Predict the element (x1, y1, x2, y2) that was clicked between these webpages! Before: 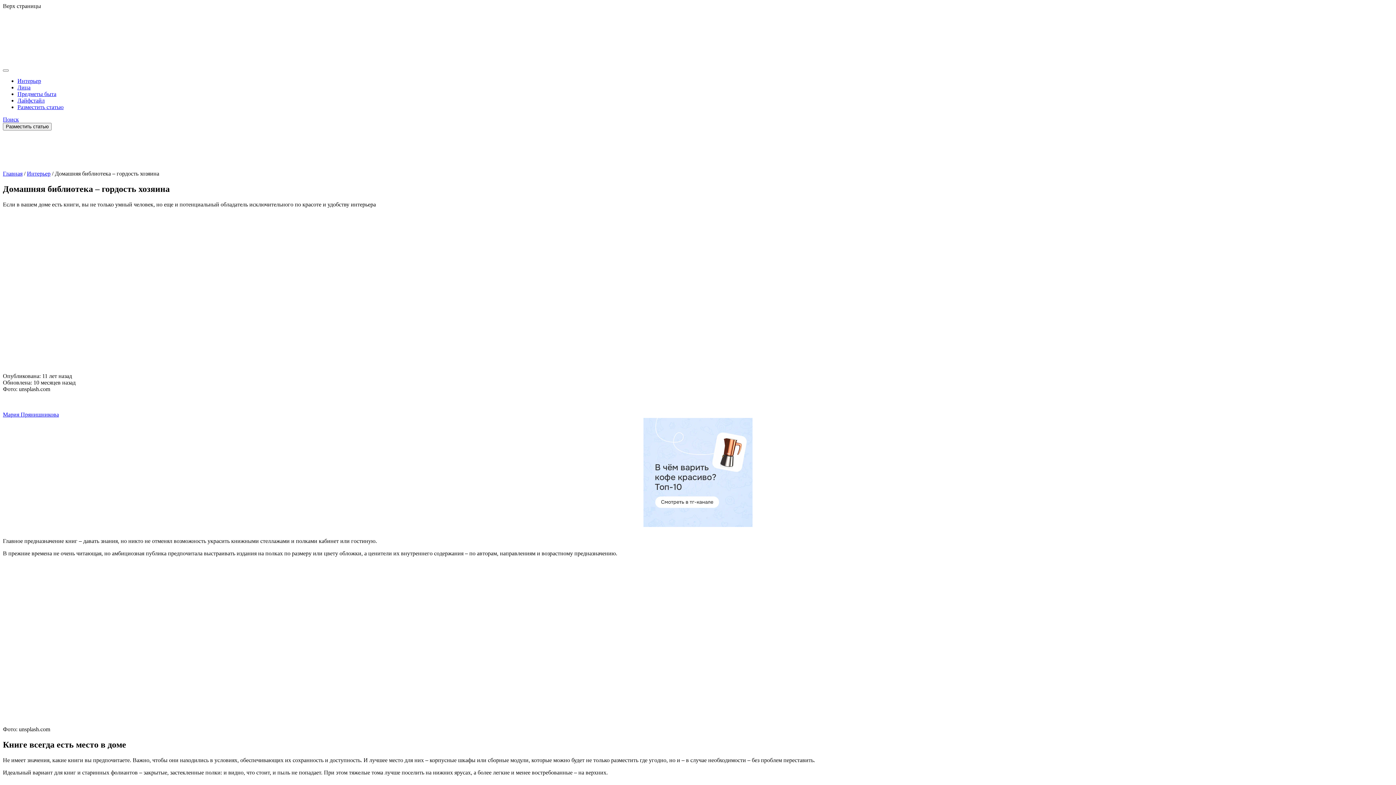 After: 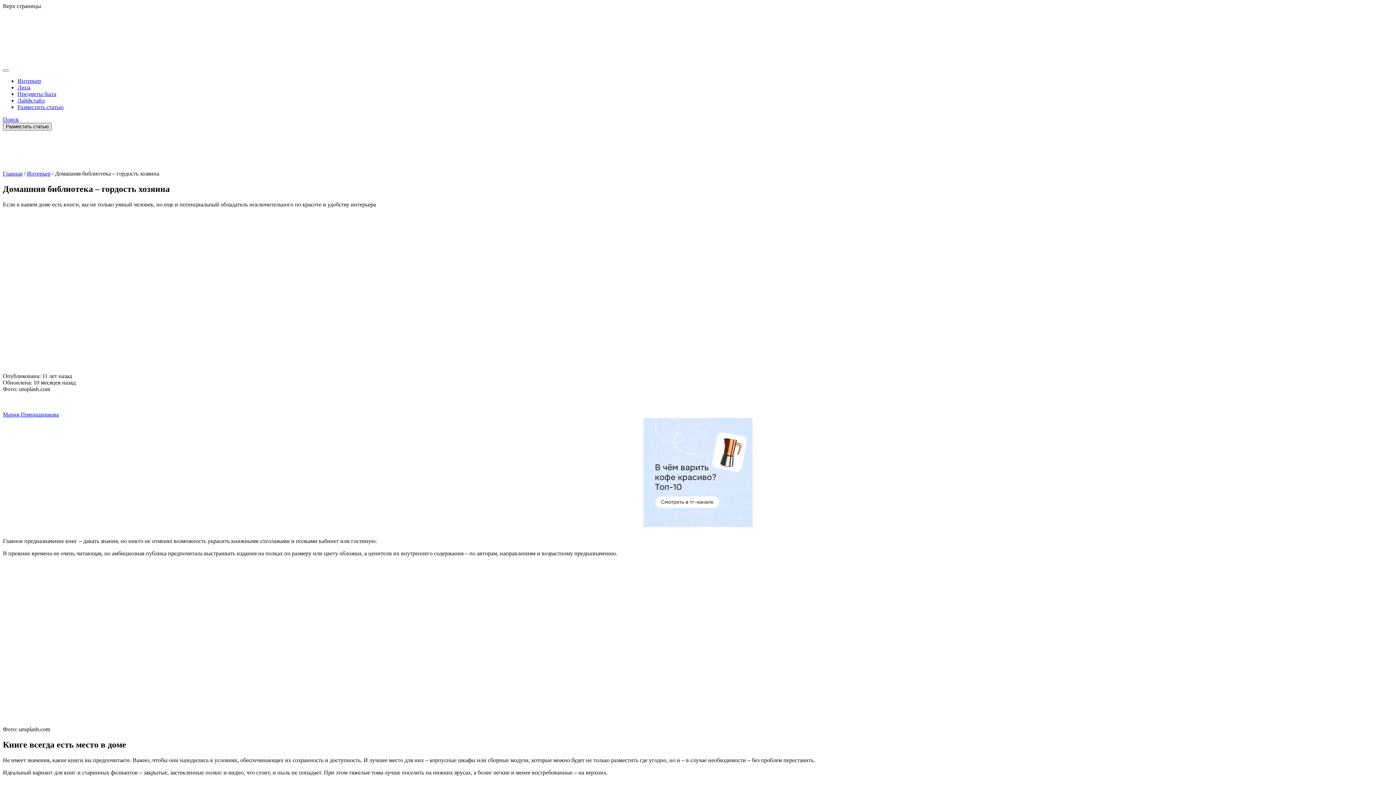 Action: bbox: (2, 122, 51, 130) label: Разместить статью